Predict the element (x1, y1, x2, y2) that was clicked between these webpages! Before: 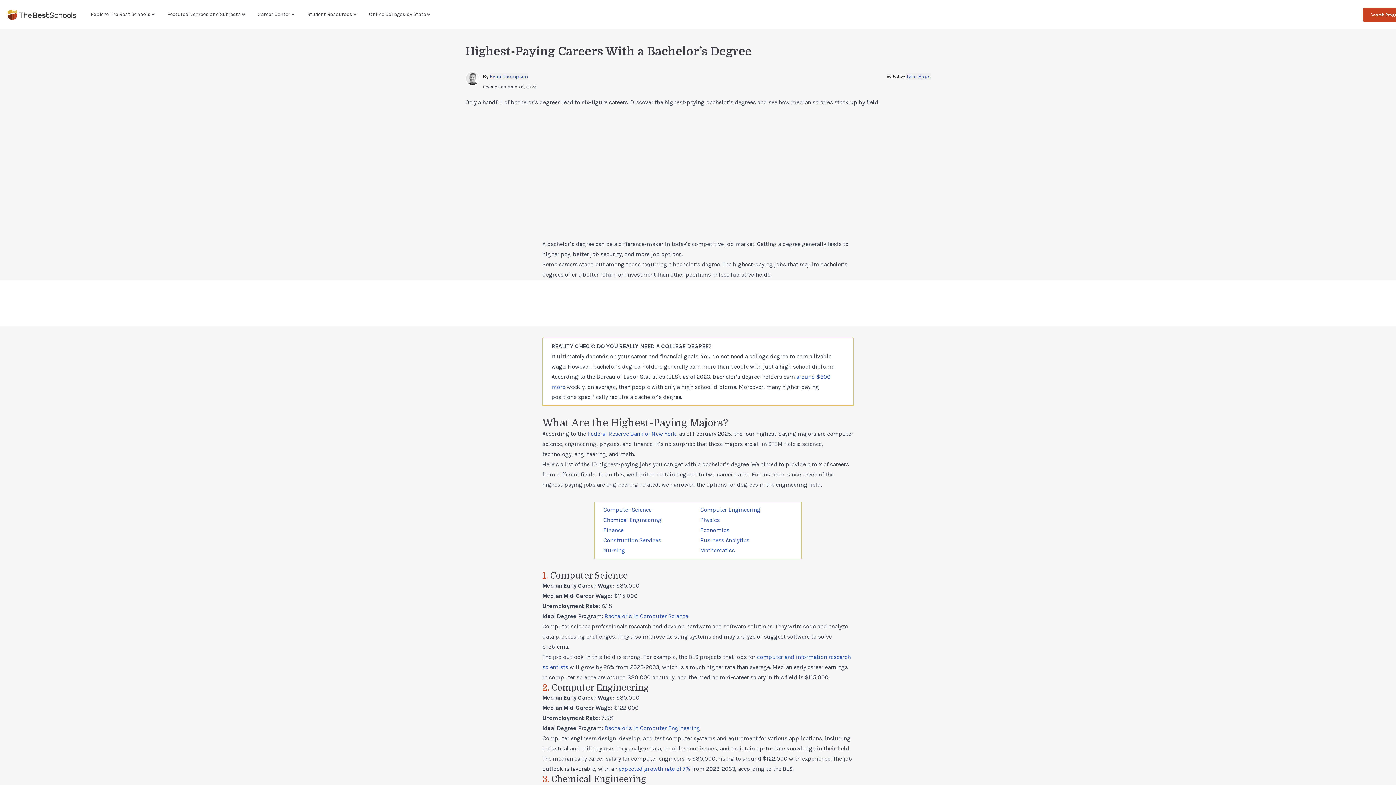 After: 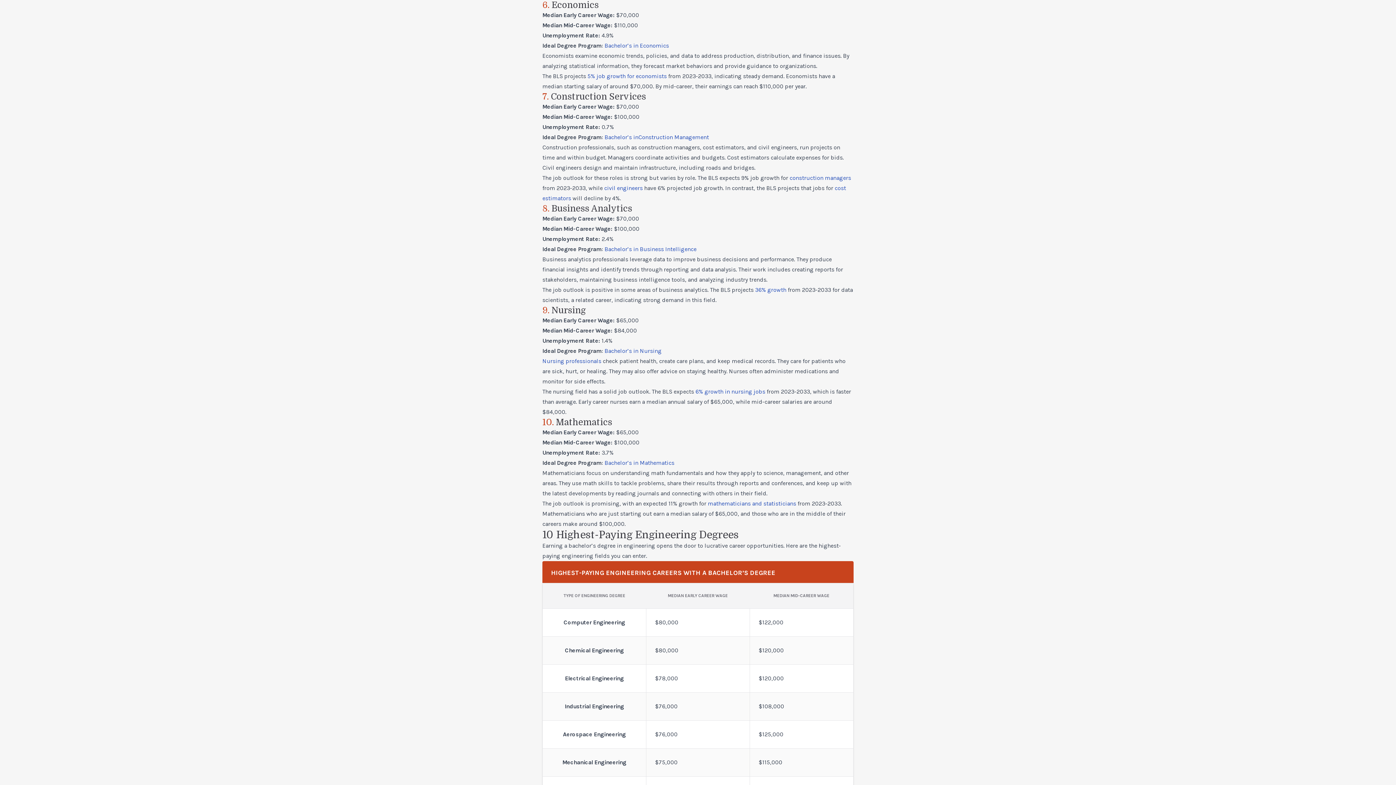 Action: bbox: (700, 526, 729, 533) label: Economics